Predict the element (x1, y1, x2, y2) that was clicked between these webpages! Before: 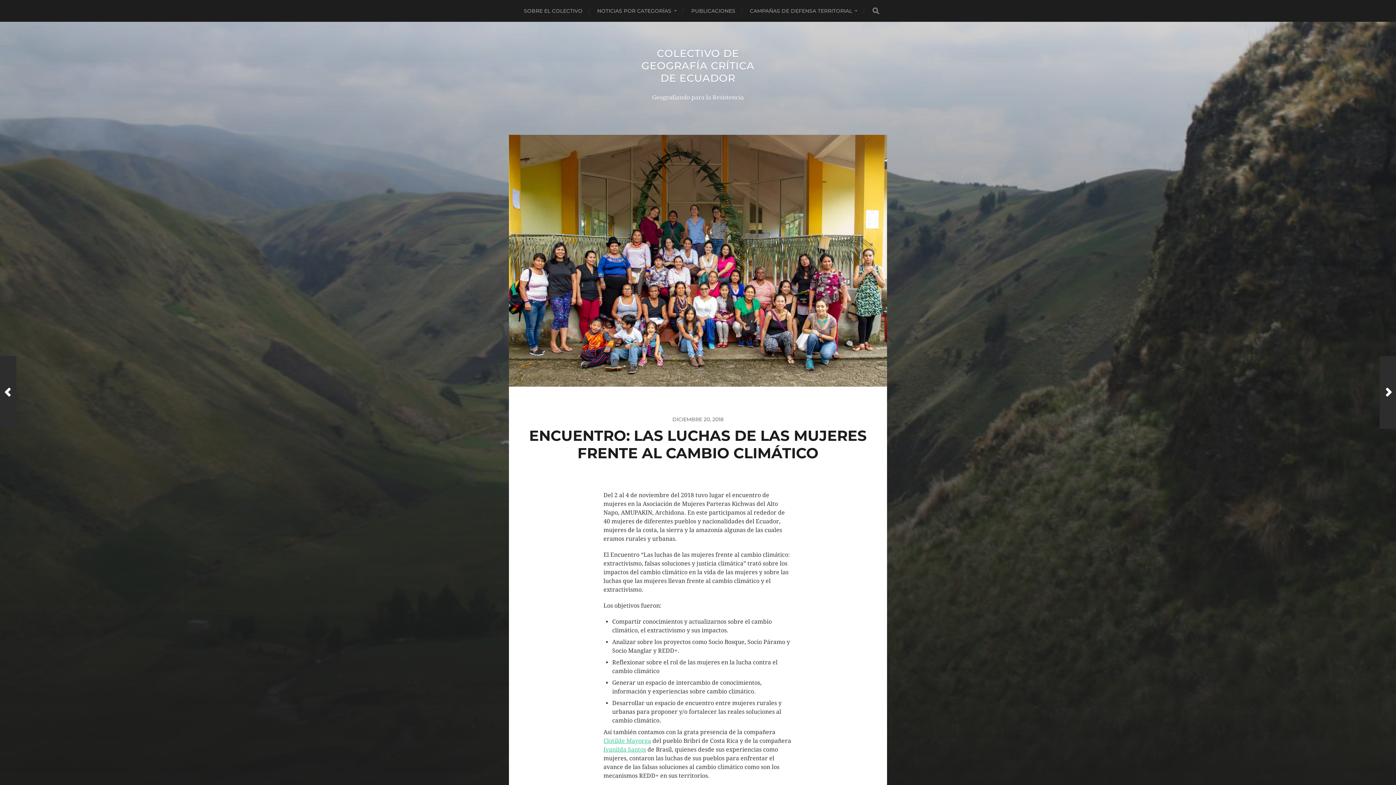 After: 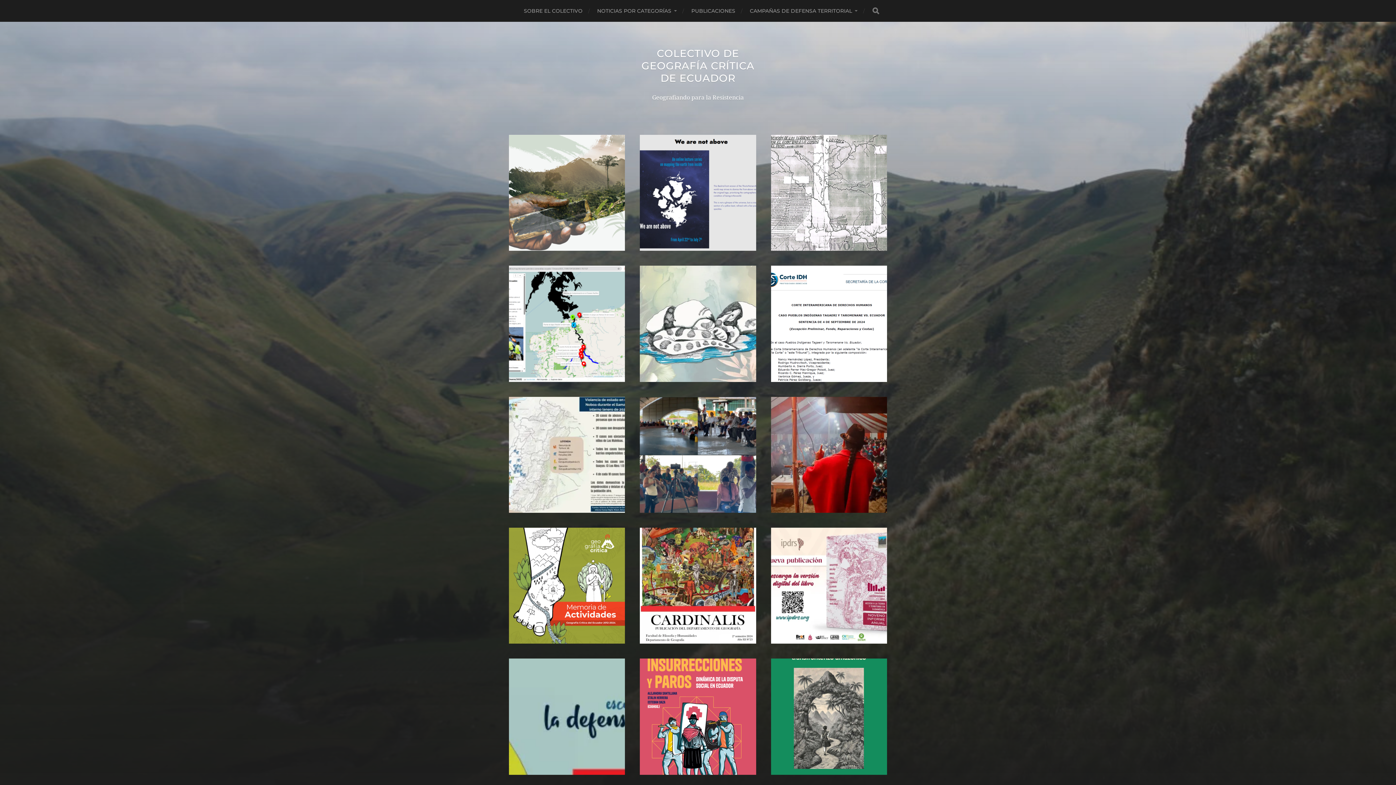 Action: bbox: (641, 47, 754, 84) label: COLECTIVO DE GEOGRAFÍA CRÍTICA DE ECUADOR